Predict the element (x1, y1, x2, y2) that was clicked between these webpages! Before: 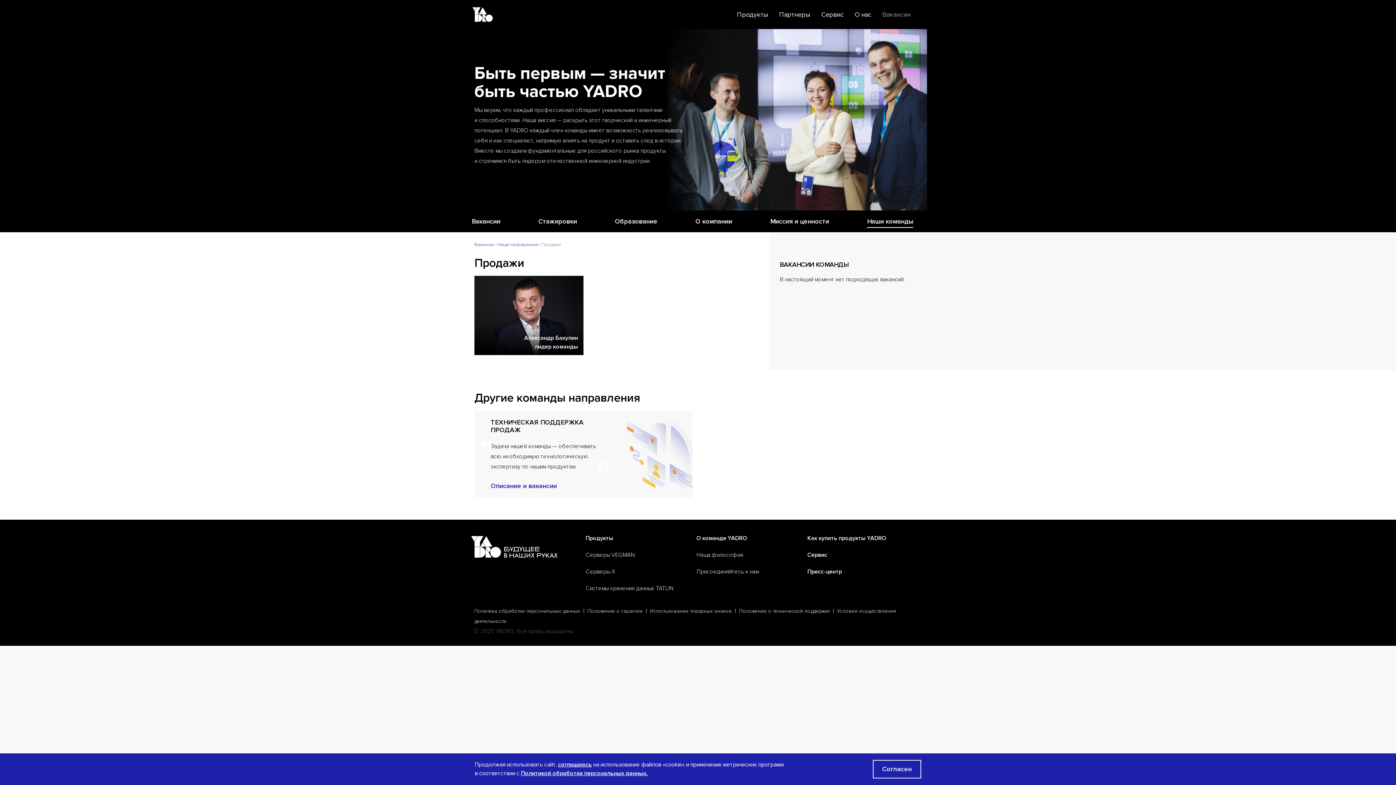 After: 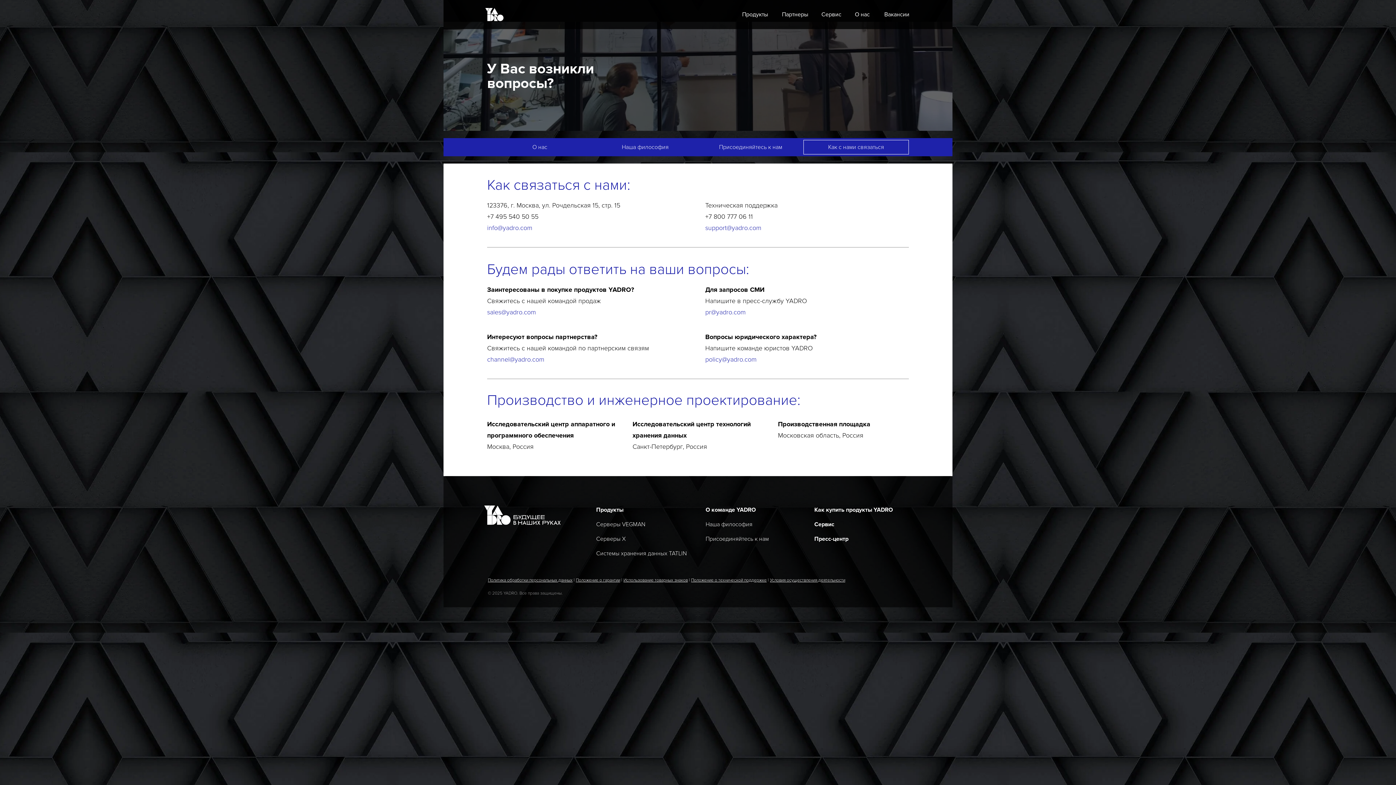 Action: label: Как купить продукты YADRO bbox: (807, 533, 918, 543)